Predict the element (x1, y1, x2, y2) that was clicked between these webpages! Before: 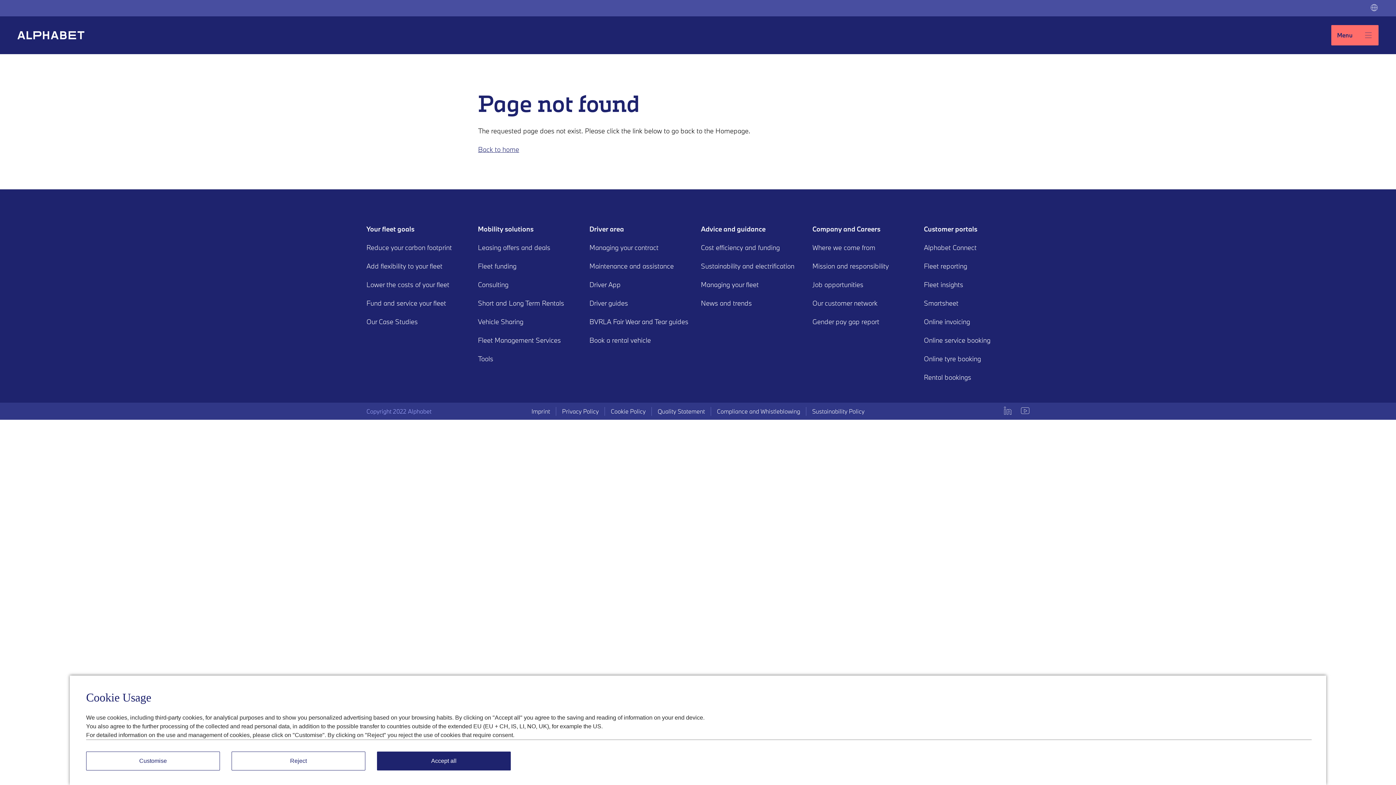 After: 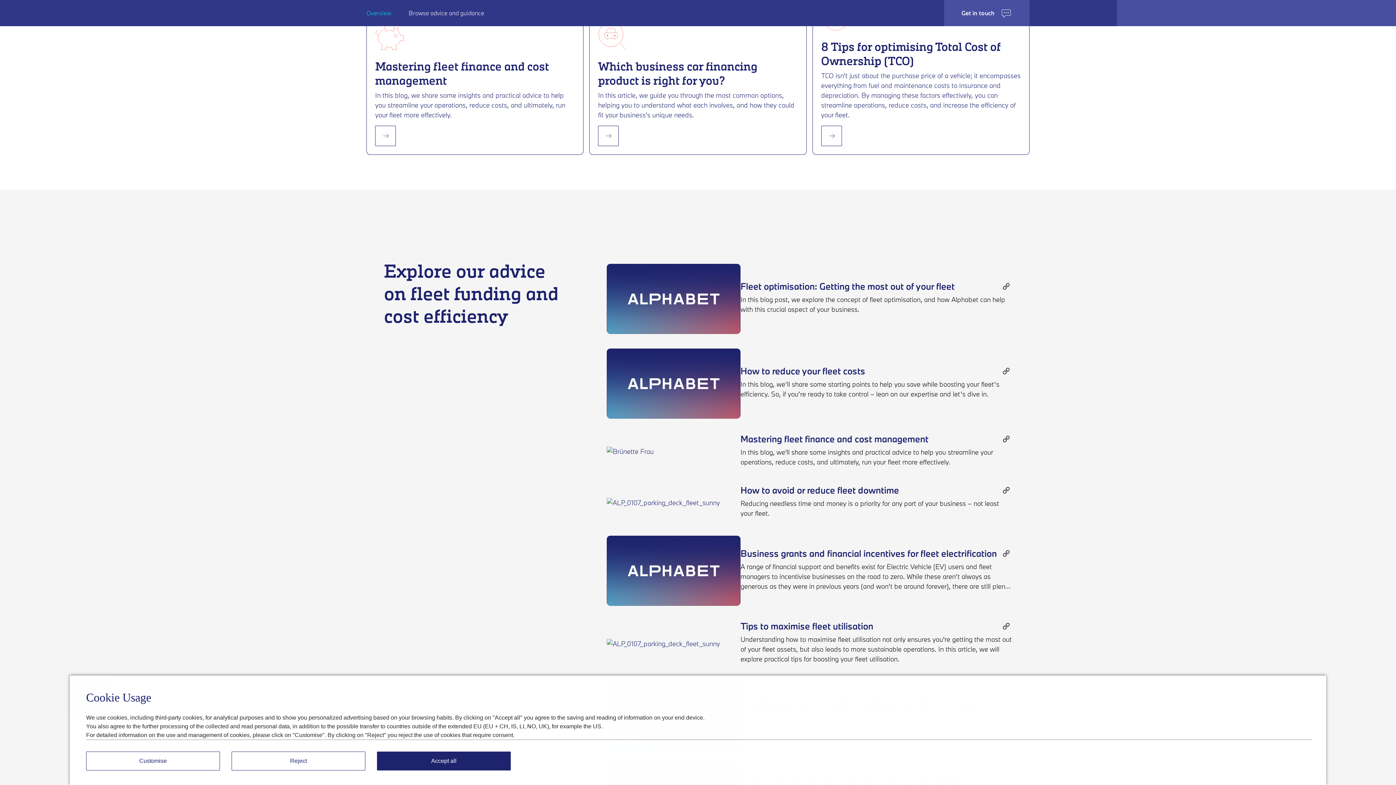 Action: bbox: (701, 243, 780, 252) label: Cost efficiency and funding